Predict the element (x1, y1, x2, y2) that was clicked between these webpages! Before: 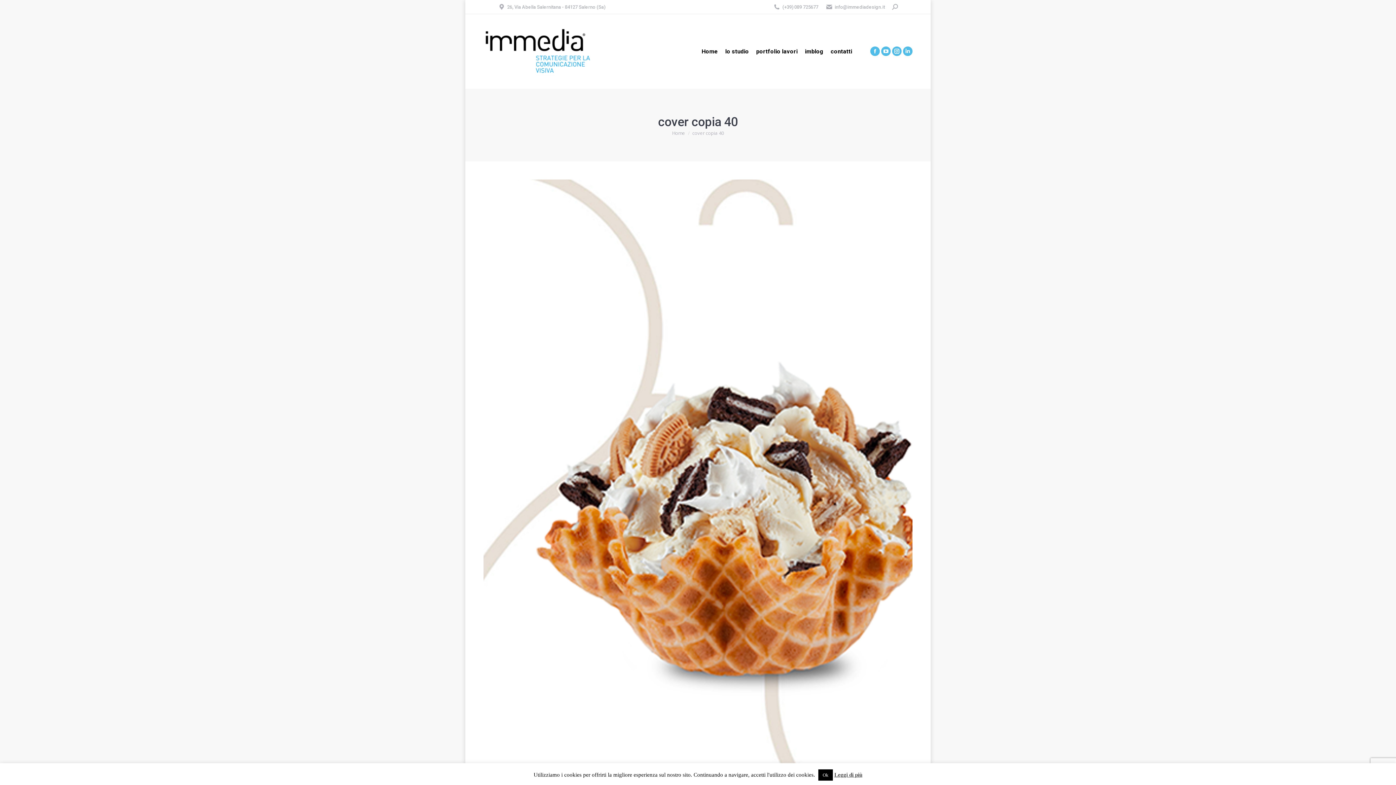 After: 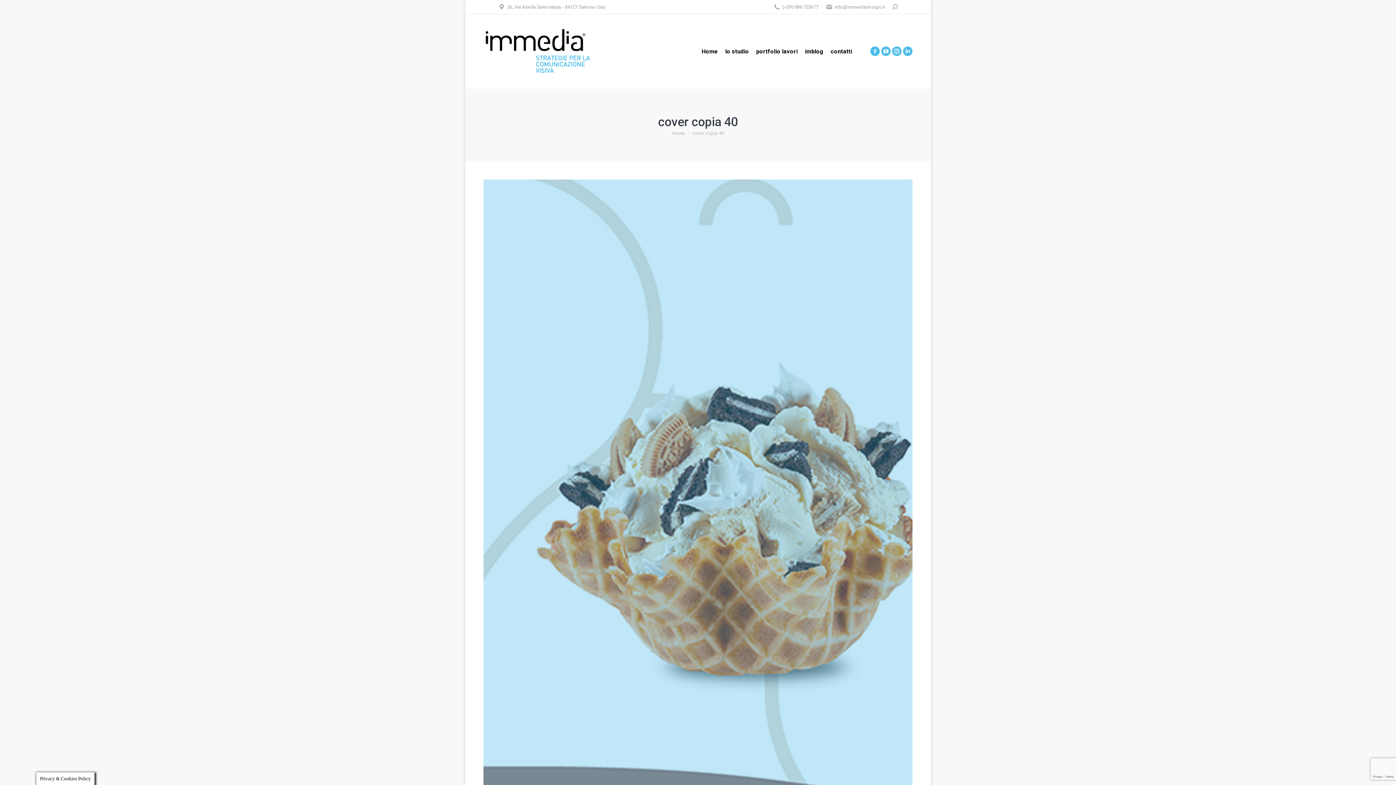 Action: label: Ok bbox: (818, 769, 833, 781)